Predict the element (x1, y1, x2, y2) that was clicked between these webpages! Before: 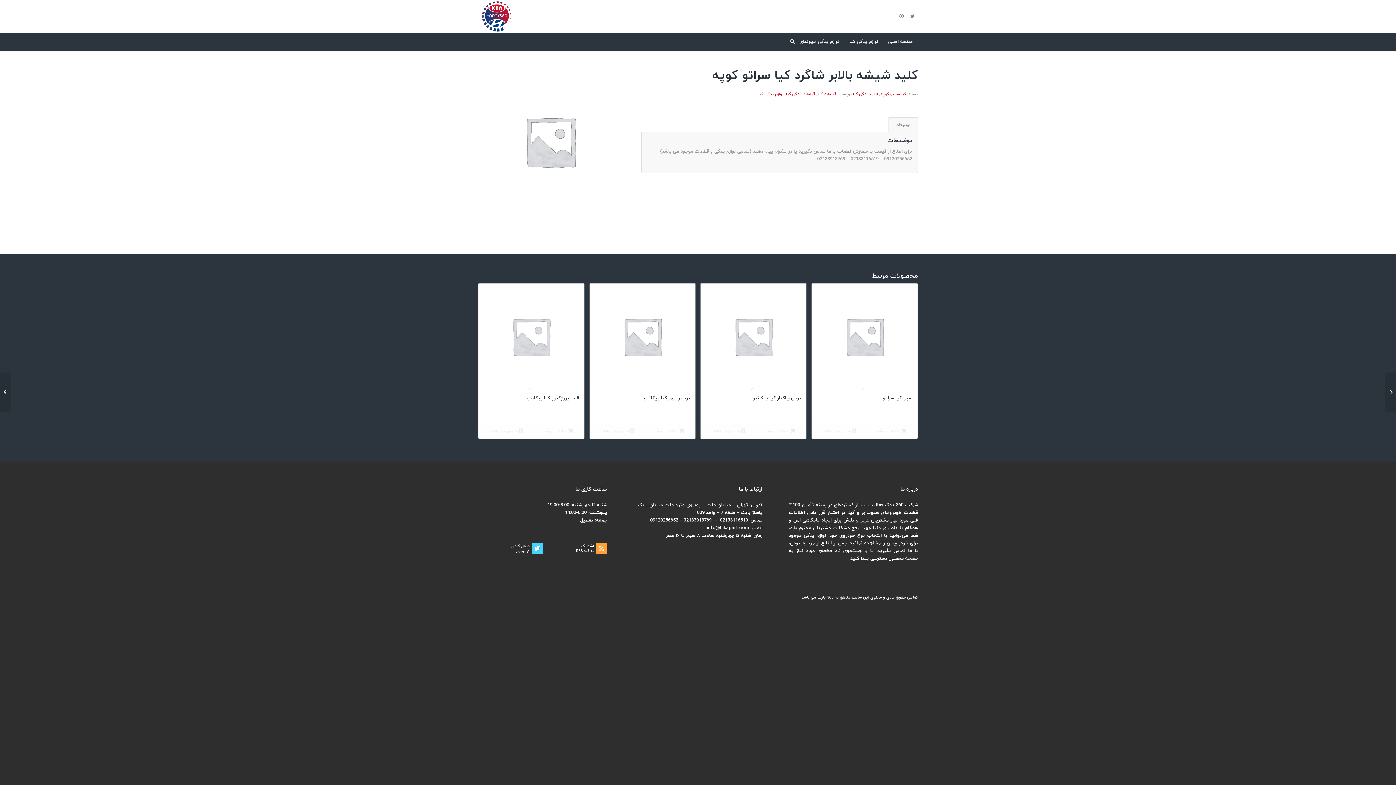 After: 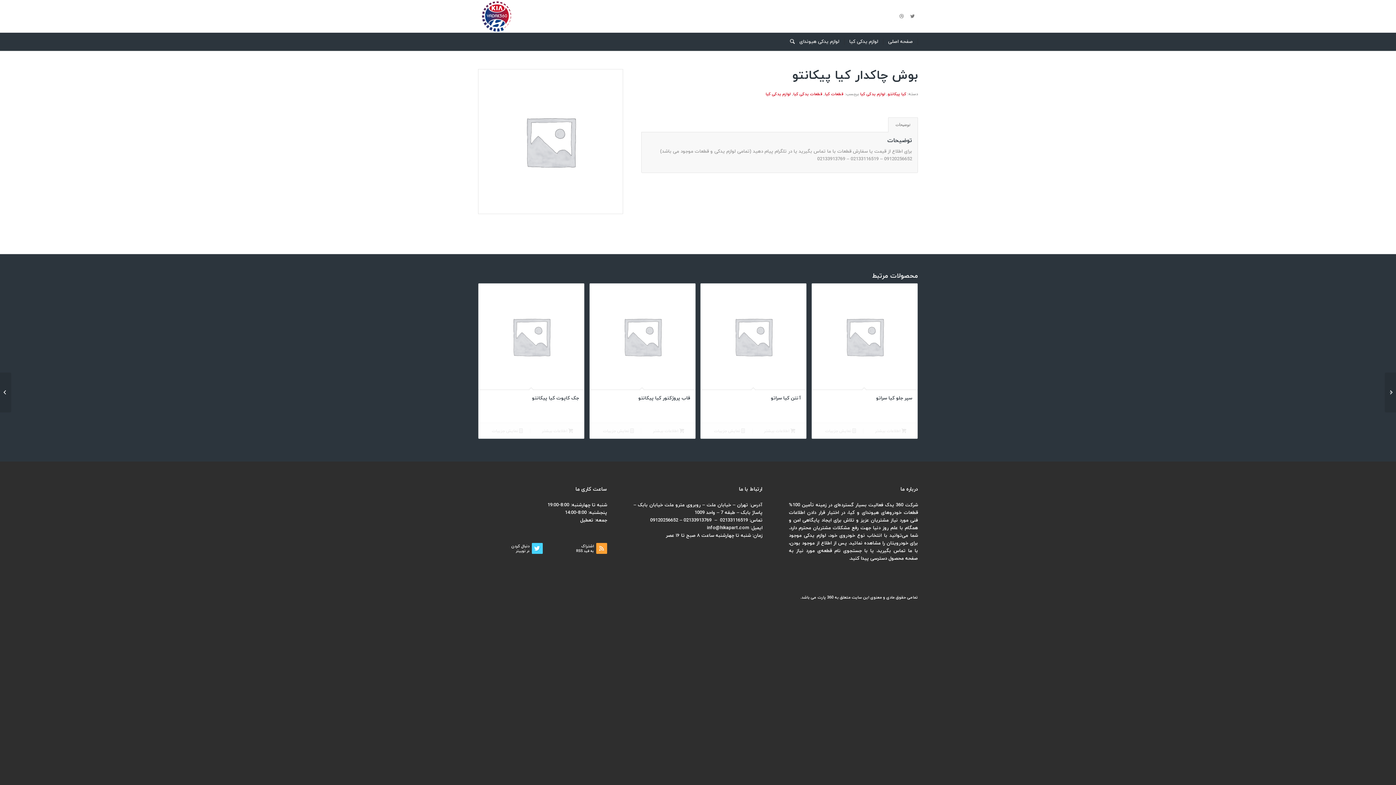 Action: bbox: (704, 426, 754, 435) label:  نمایش جزییات